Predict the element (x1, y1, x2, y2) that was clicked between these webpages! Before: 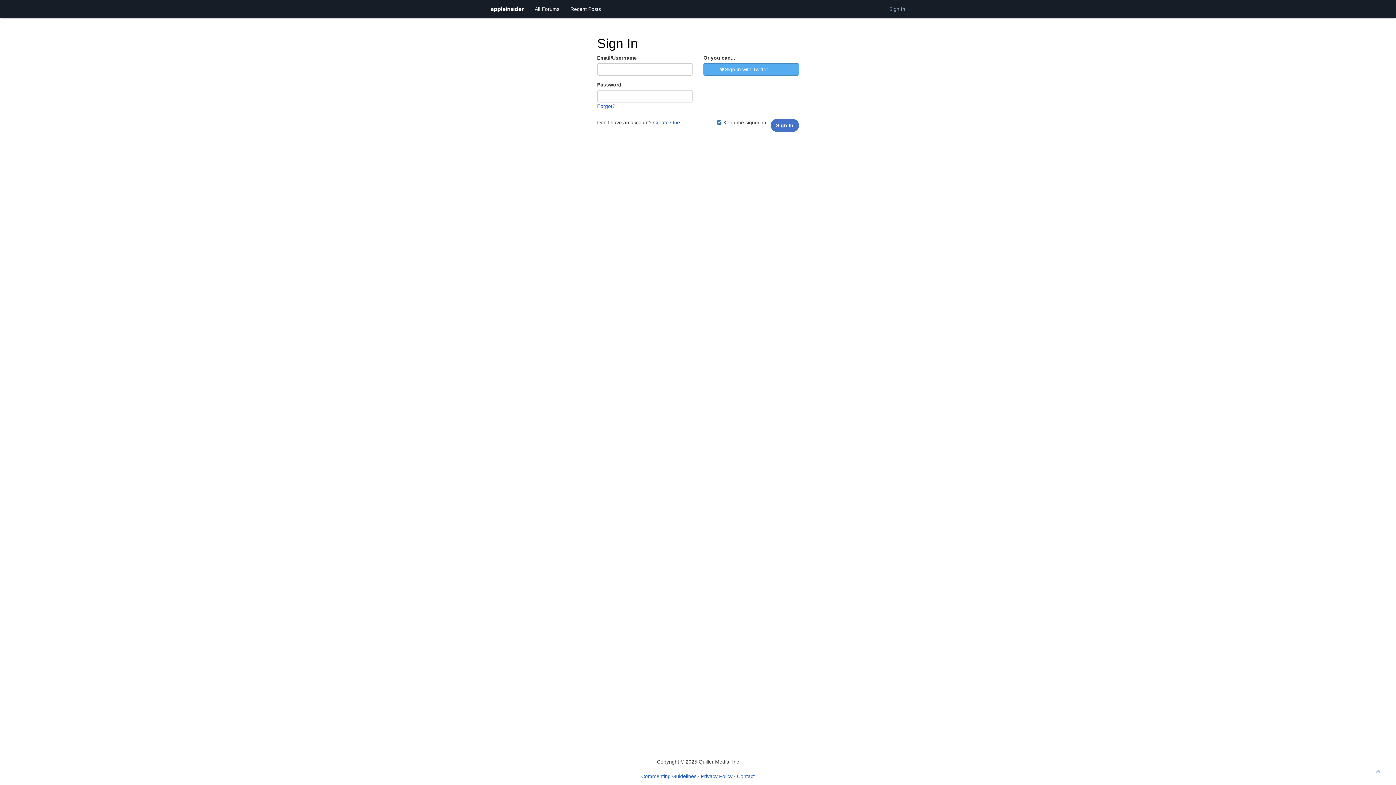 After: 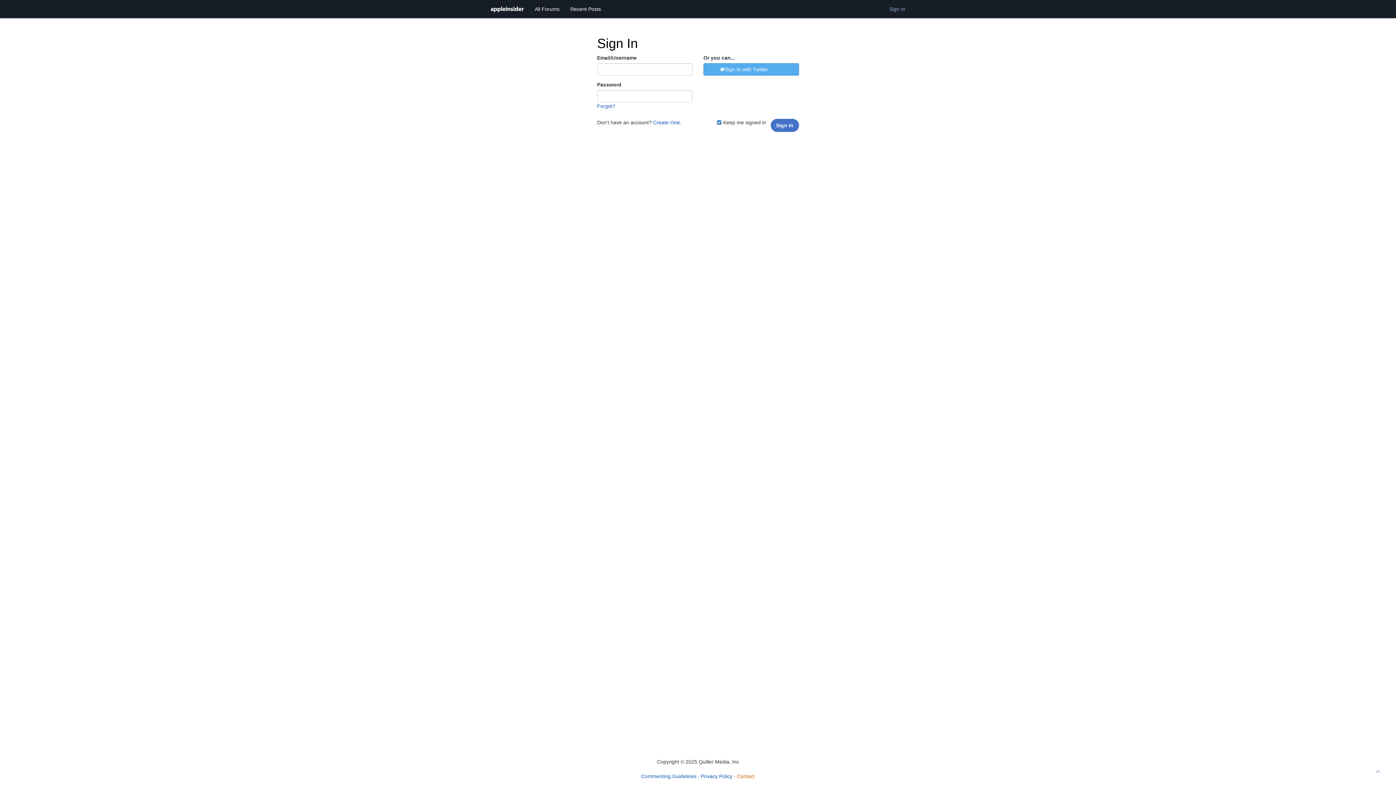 Action: label: Contact bbox: (737, 773, 754, 779)